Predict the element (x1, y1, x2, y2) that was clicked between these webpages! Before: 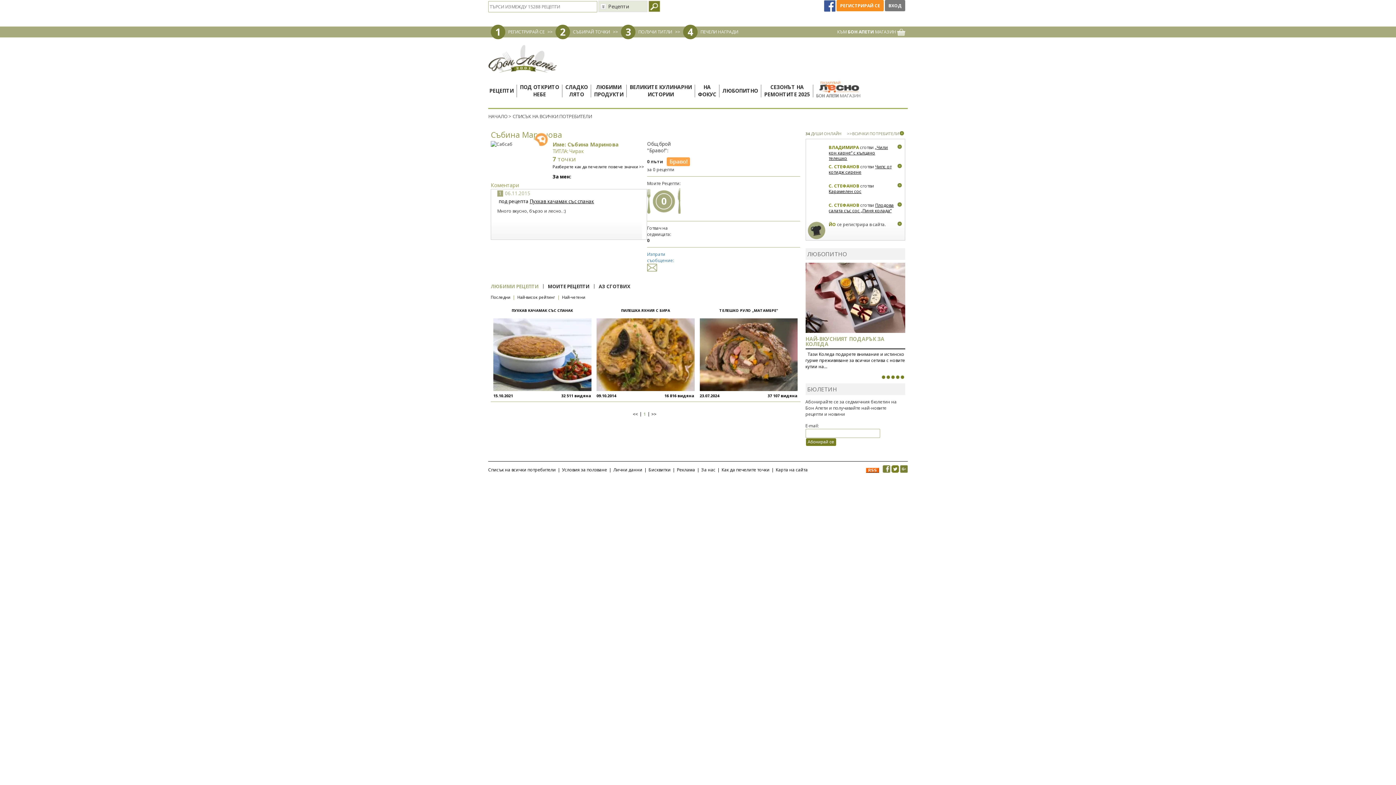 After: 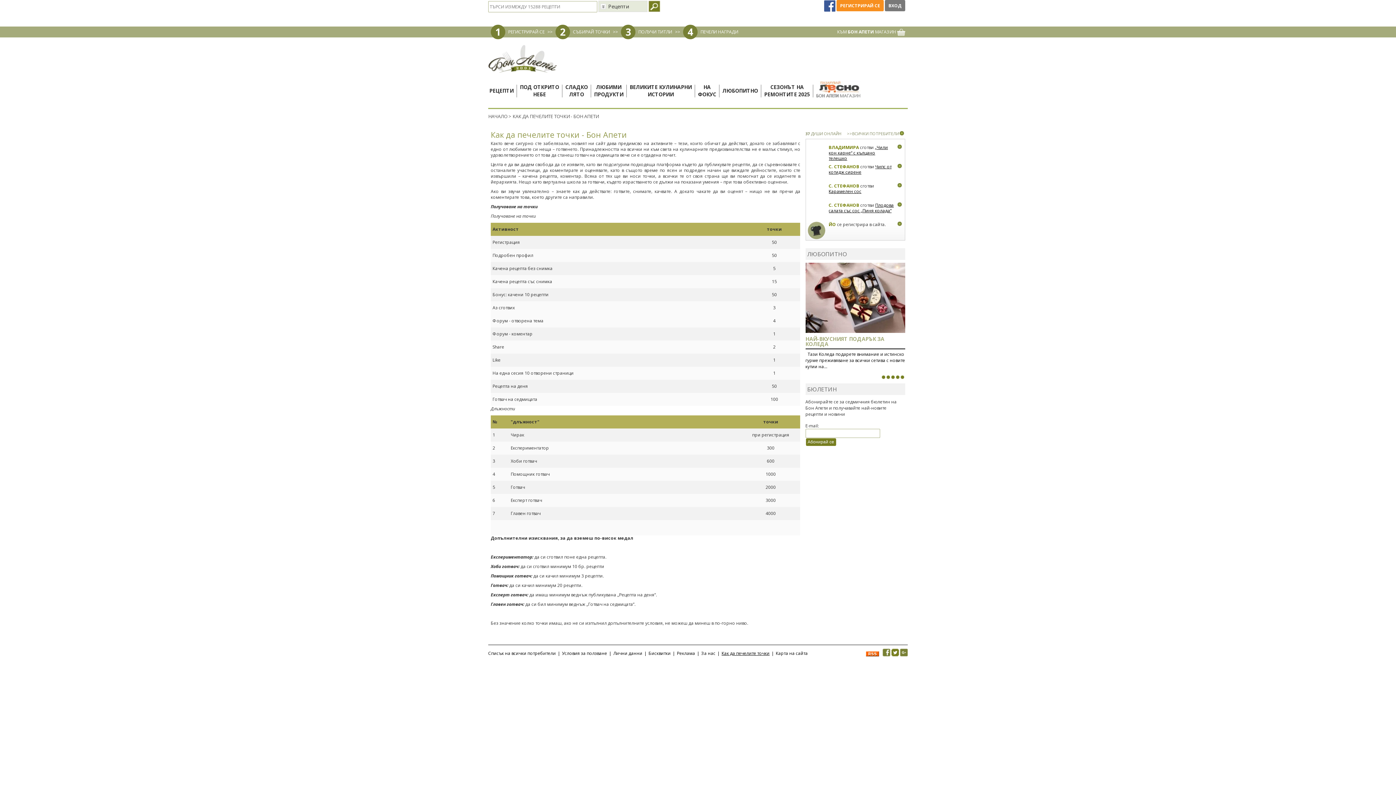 Action: bbox: (700, 29, 738, 35) label: ПЕЧЕЛИ НАГРАДИ